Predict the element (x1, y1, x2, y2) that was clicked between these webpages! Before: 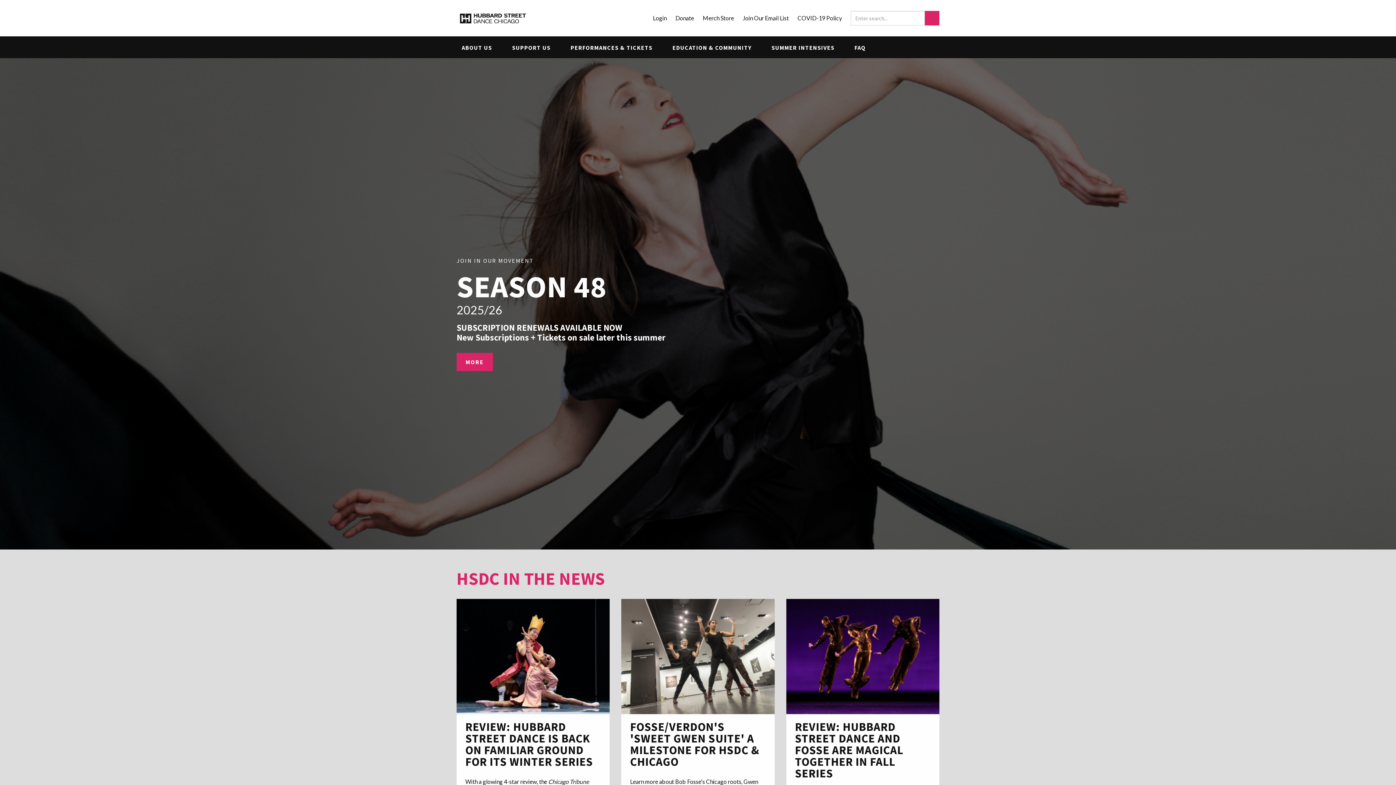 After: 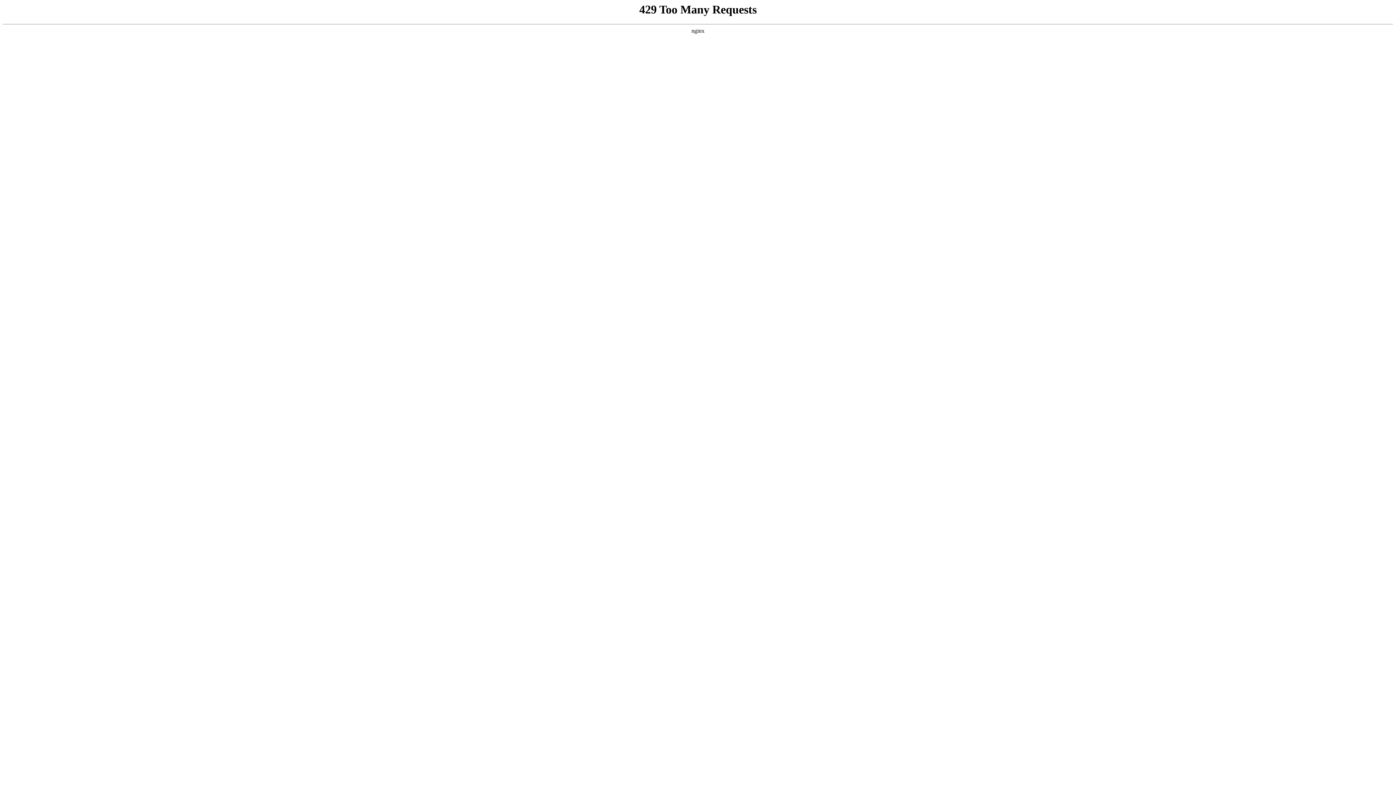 Action: label: Merch Store bbox: (702, 13, 734, 22)